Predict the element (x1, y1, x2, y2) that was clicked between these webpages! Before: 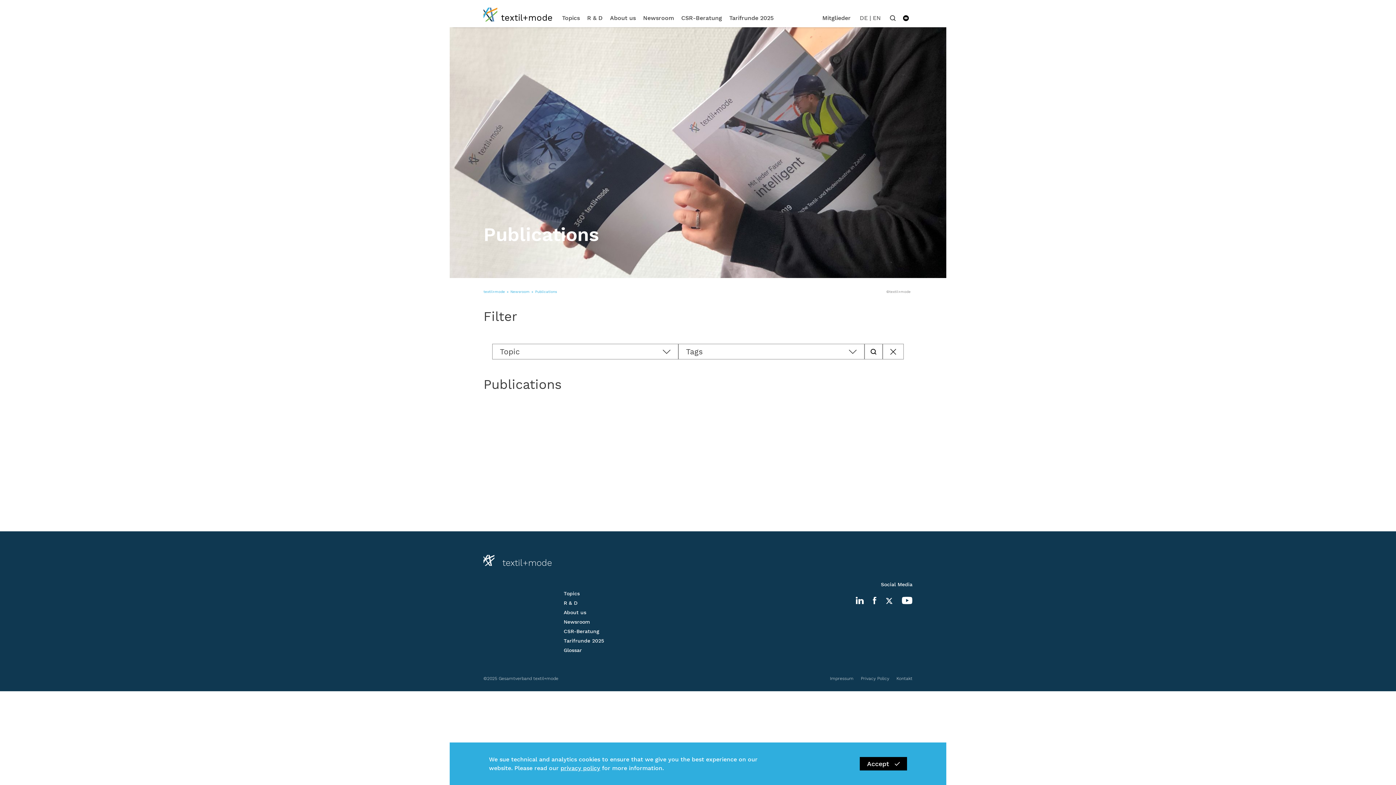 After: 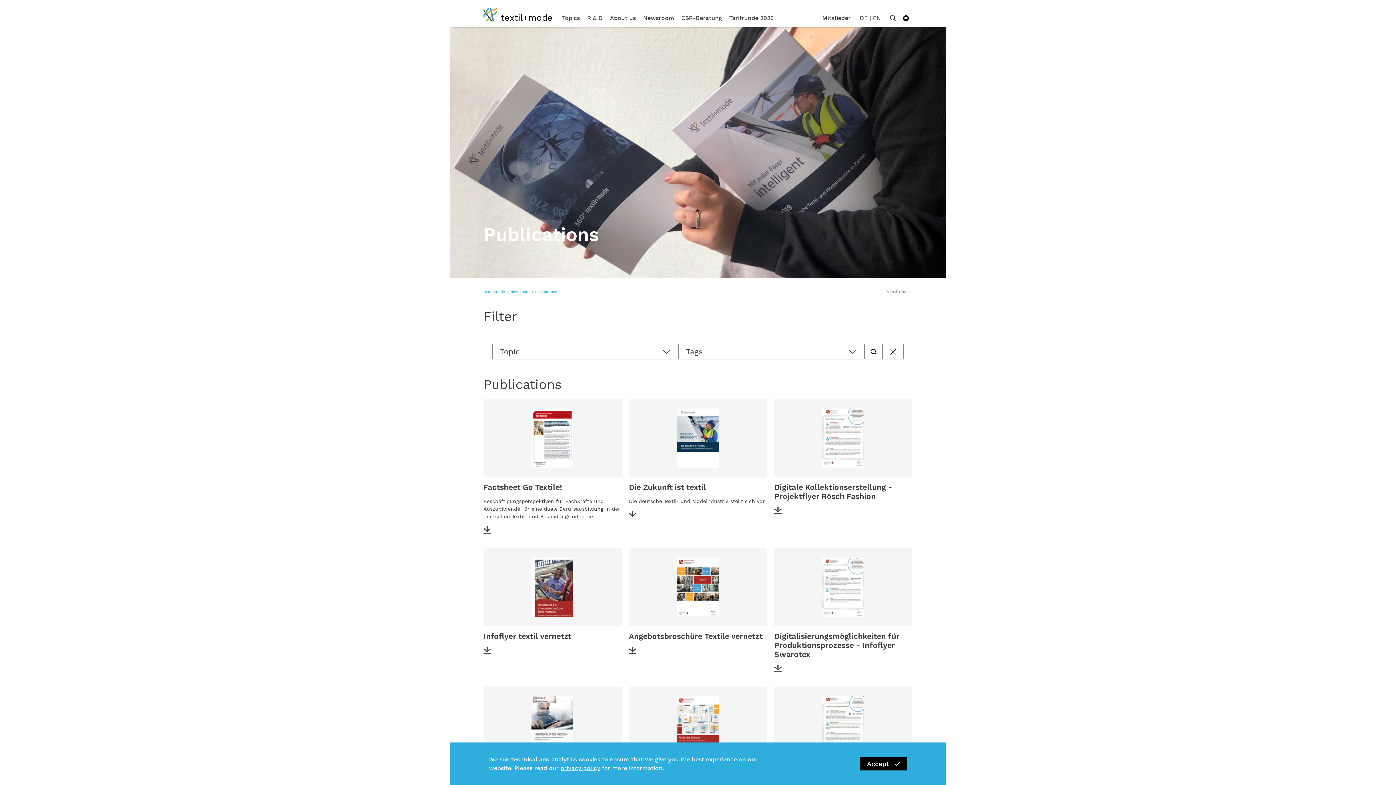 Action: label: EN bbox: (871, 14, 882, 21)